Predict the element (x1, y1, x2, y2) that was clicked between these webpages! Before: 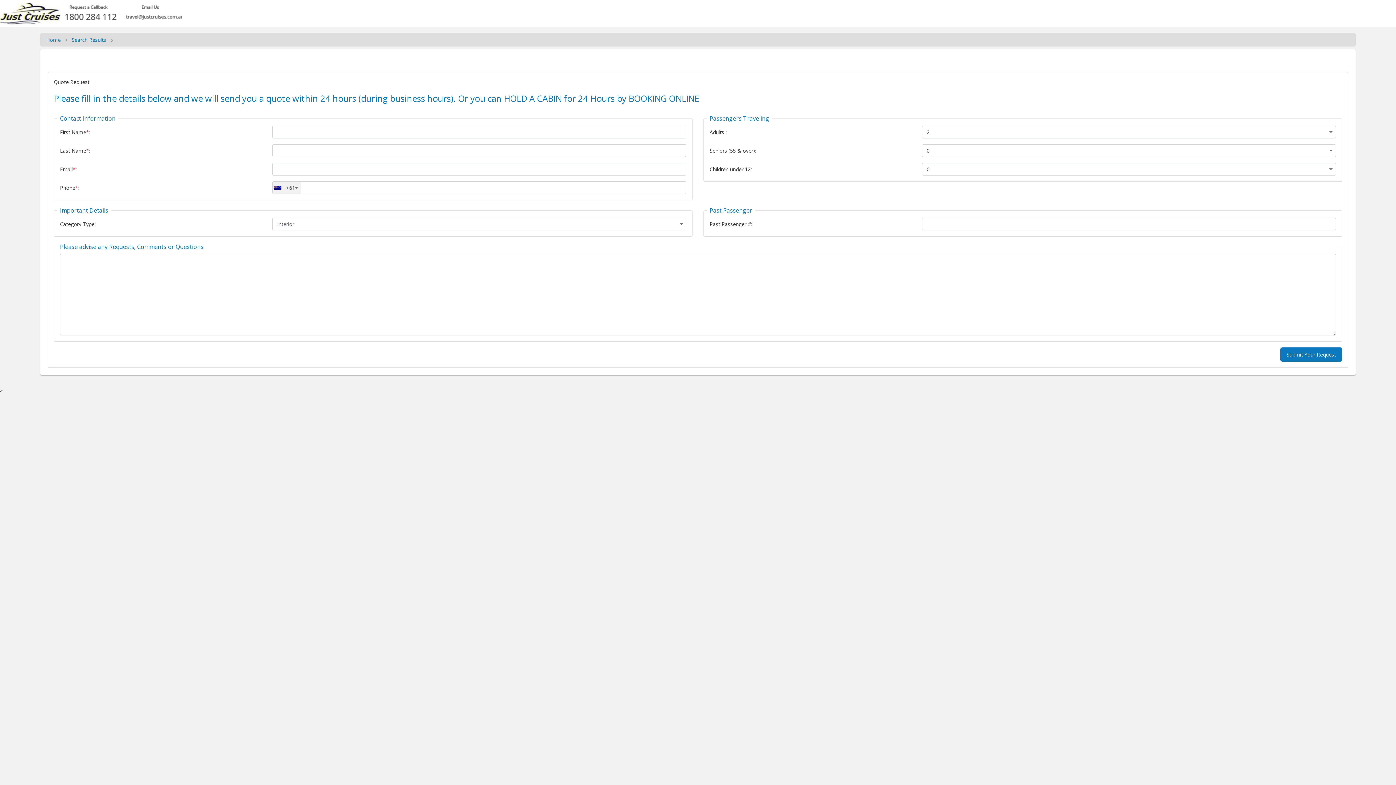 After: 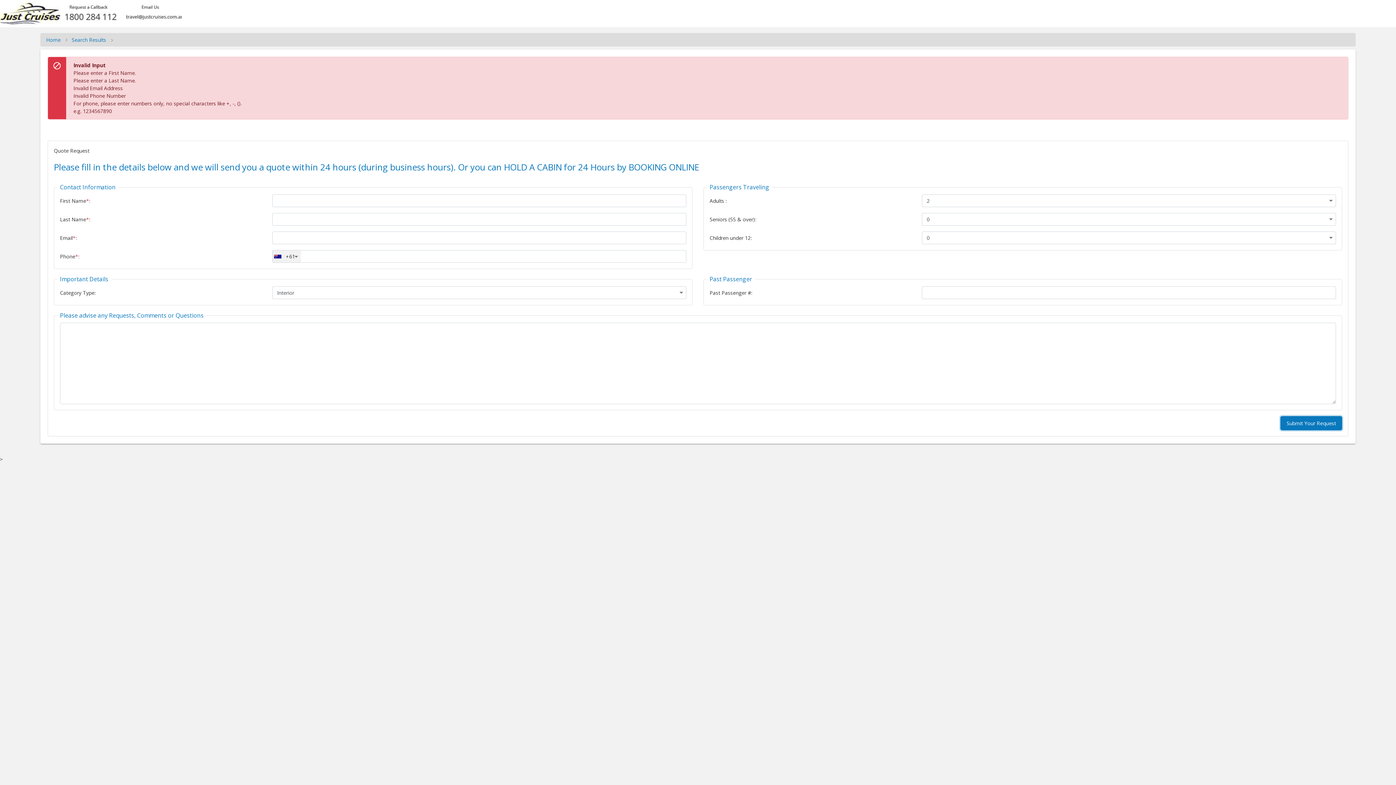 Action: label: Submit Your Request bbox: (1280, 347, 1342, 361)